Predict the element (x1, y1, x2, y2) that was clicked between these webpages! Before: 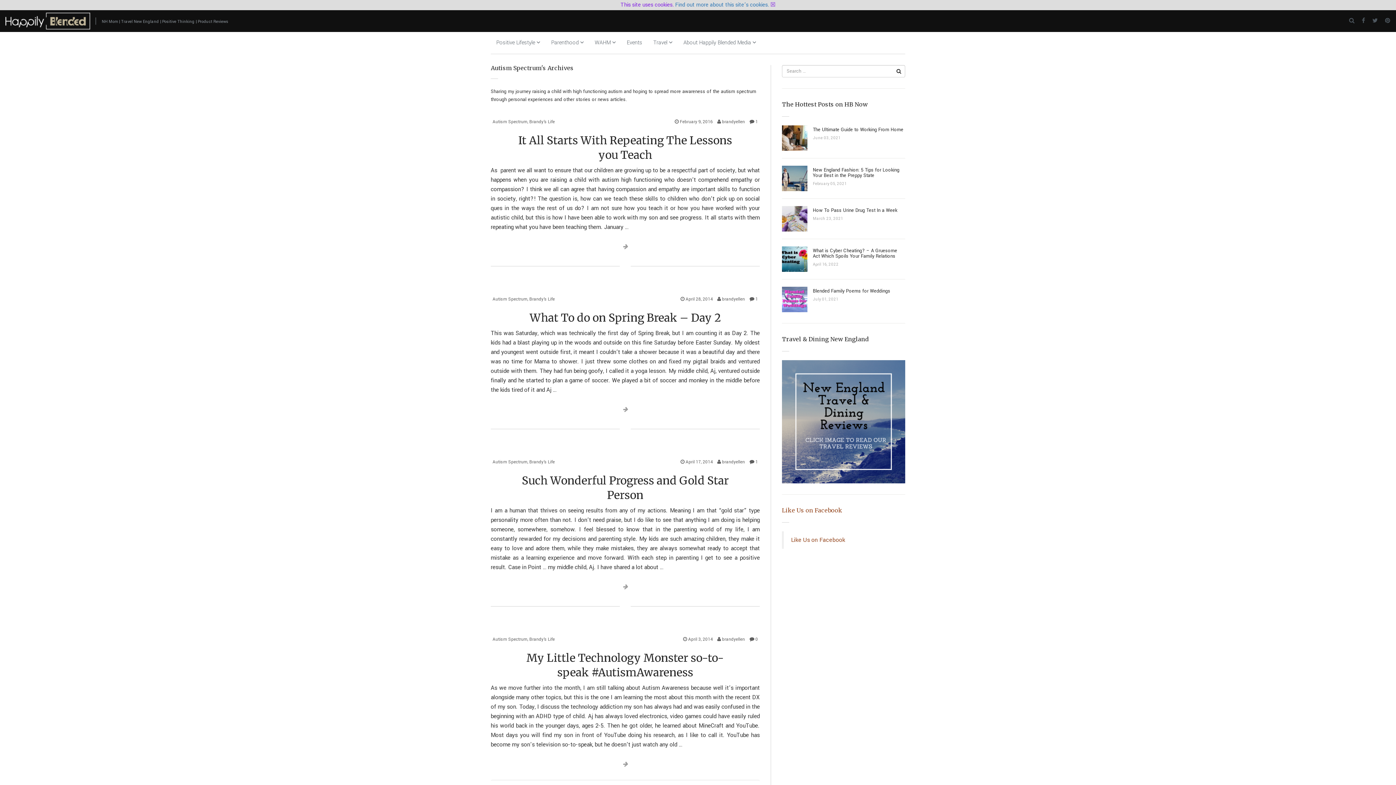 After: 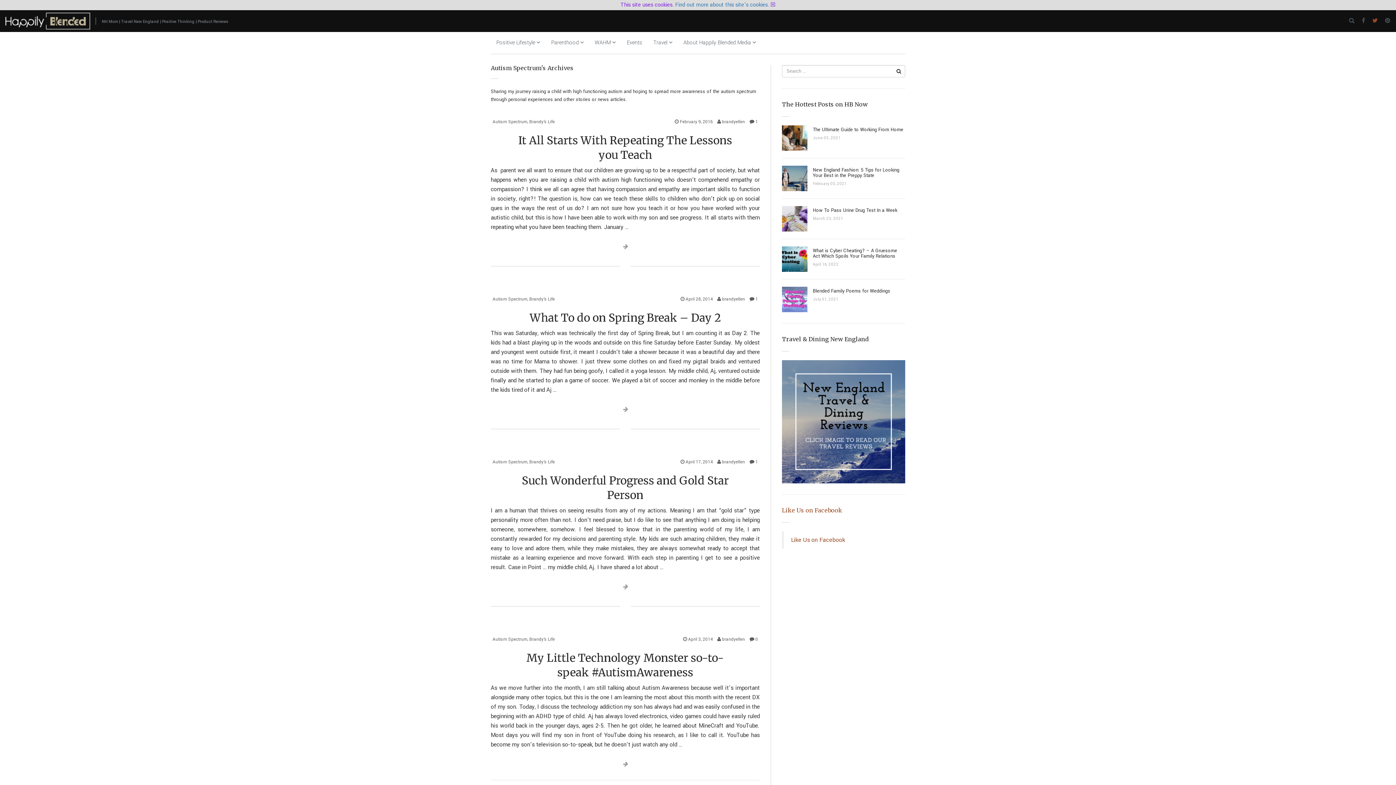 Action: bbox: (1369, 10, 1381, 32)